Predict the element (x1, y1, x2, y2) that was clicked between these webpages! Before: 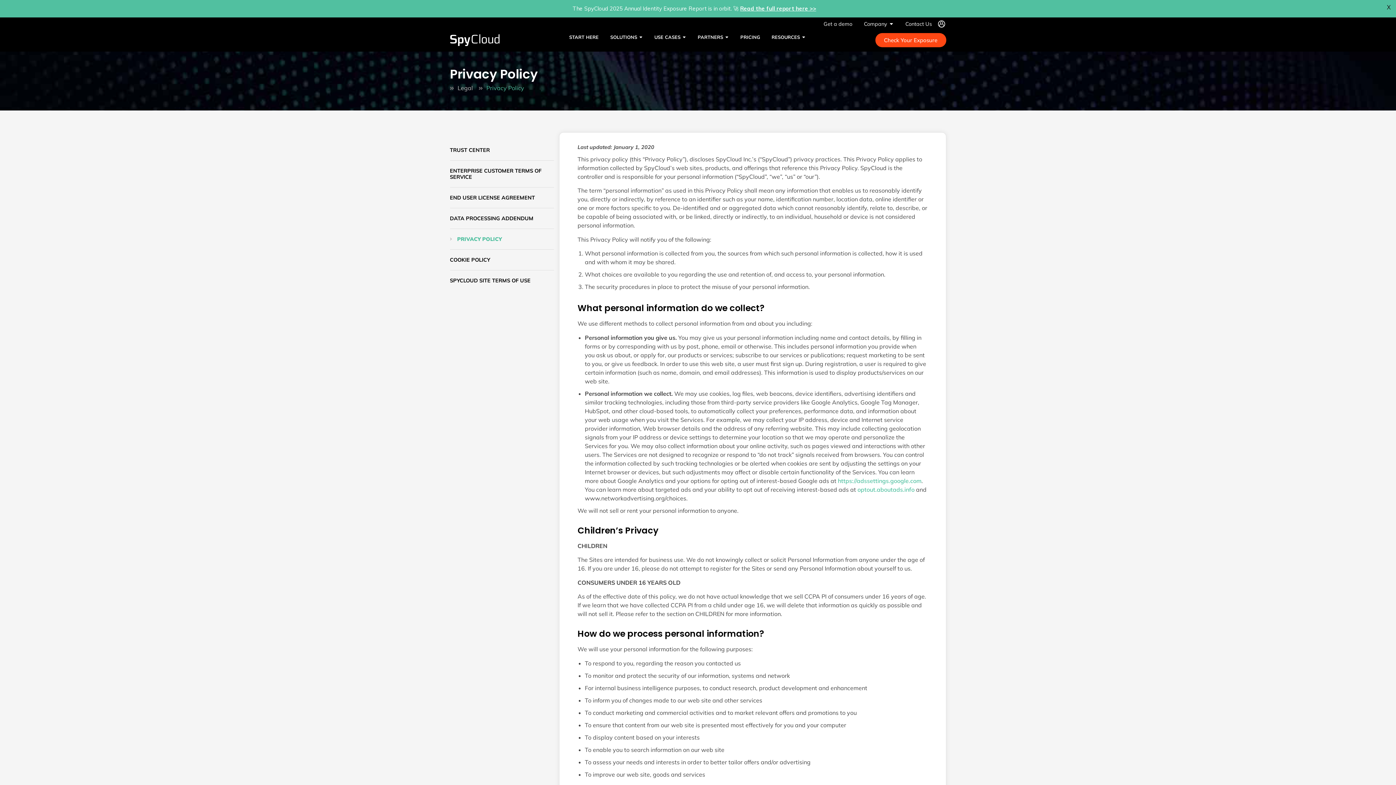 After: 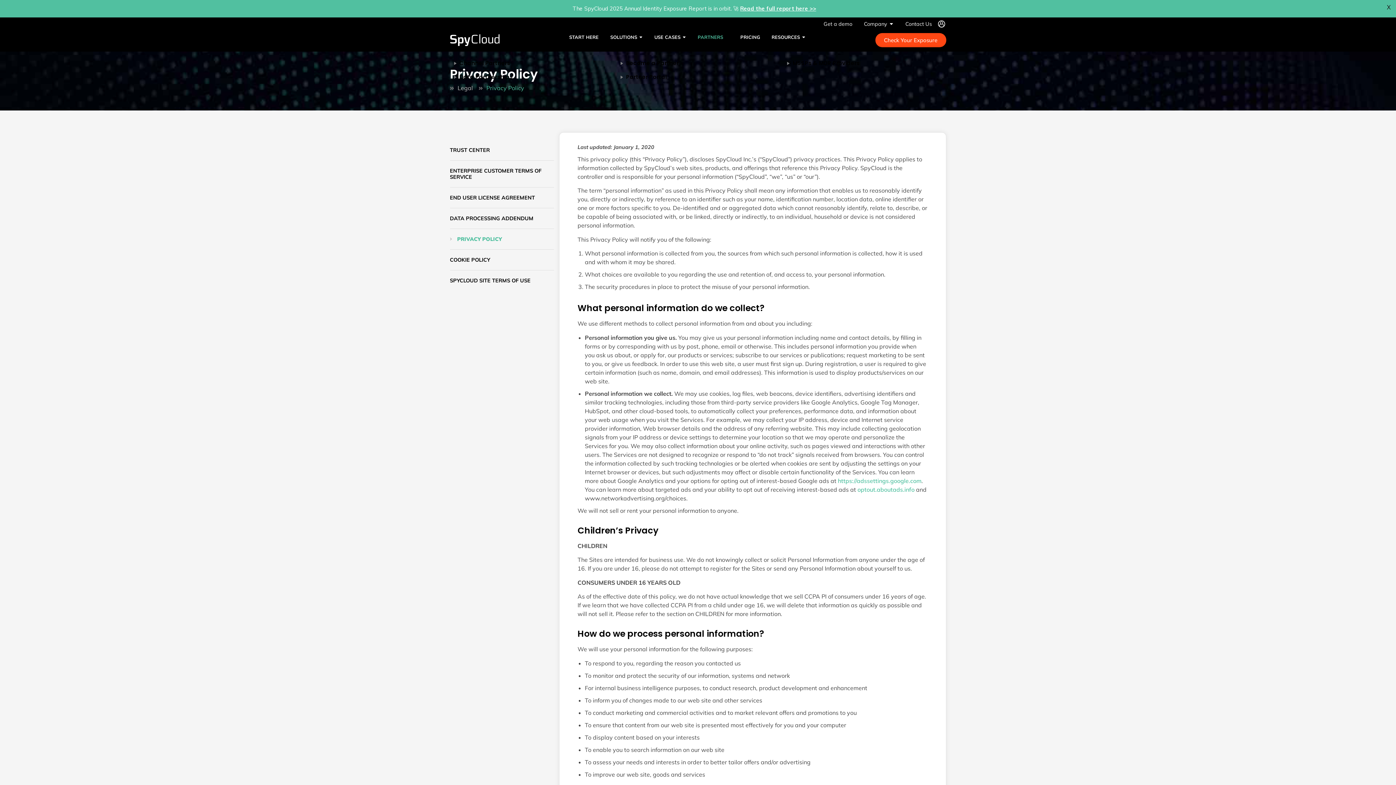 Action: bbox: (725, 33, 728, 40) label: Open PARTNERS